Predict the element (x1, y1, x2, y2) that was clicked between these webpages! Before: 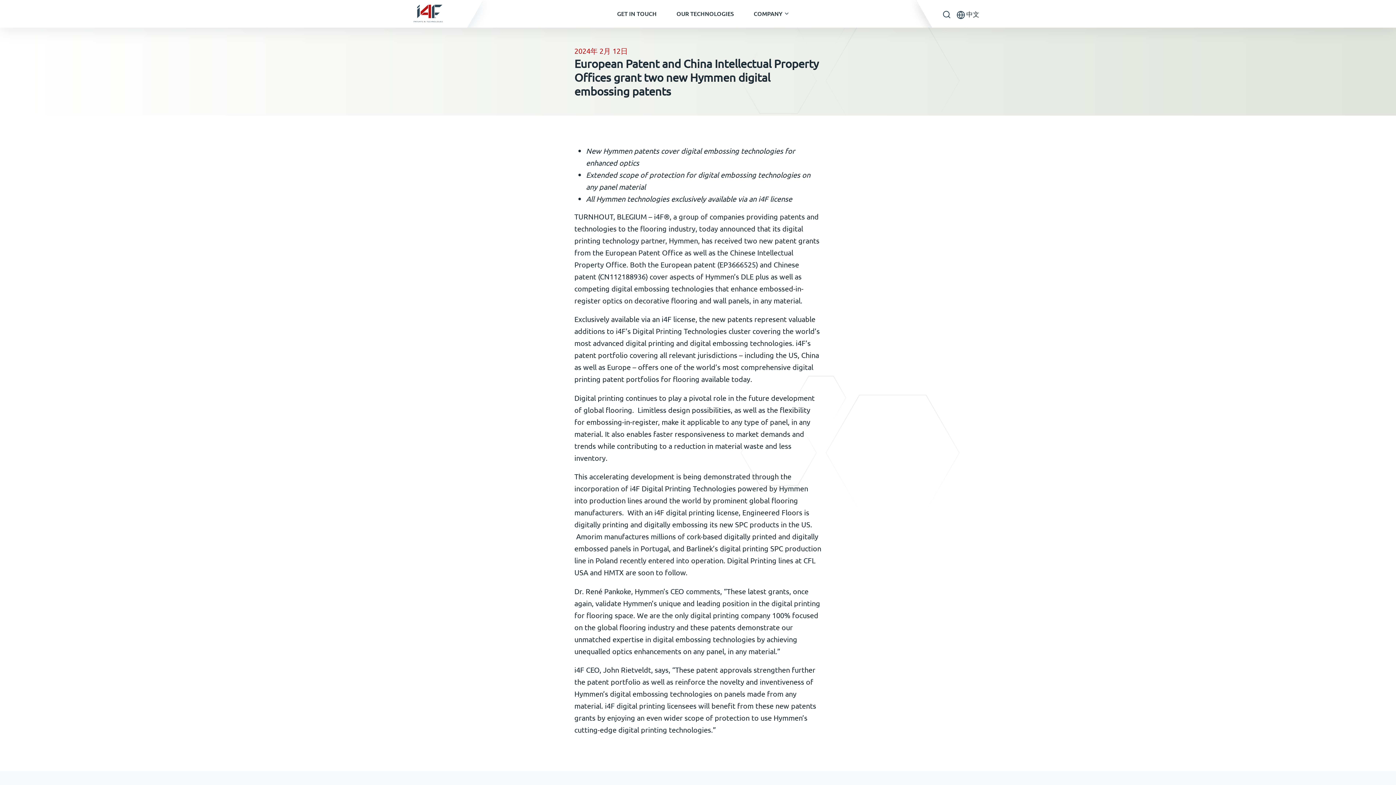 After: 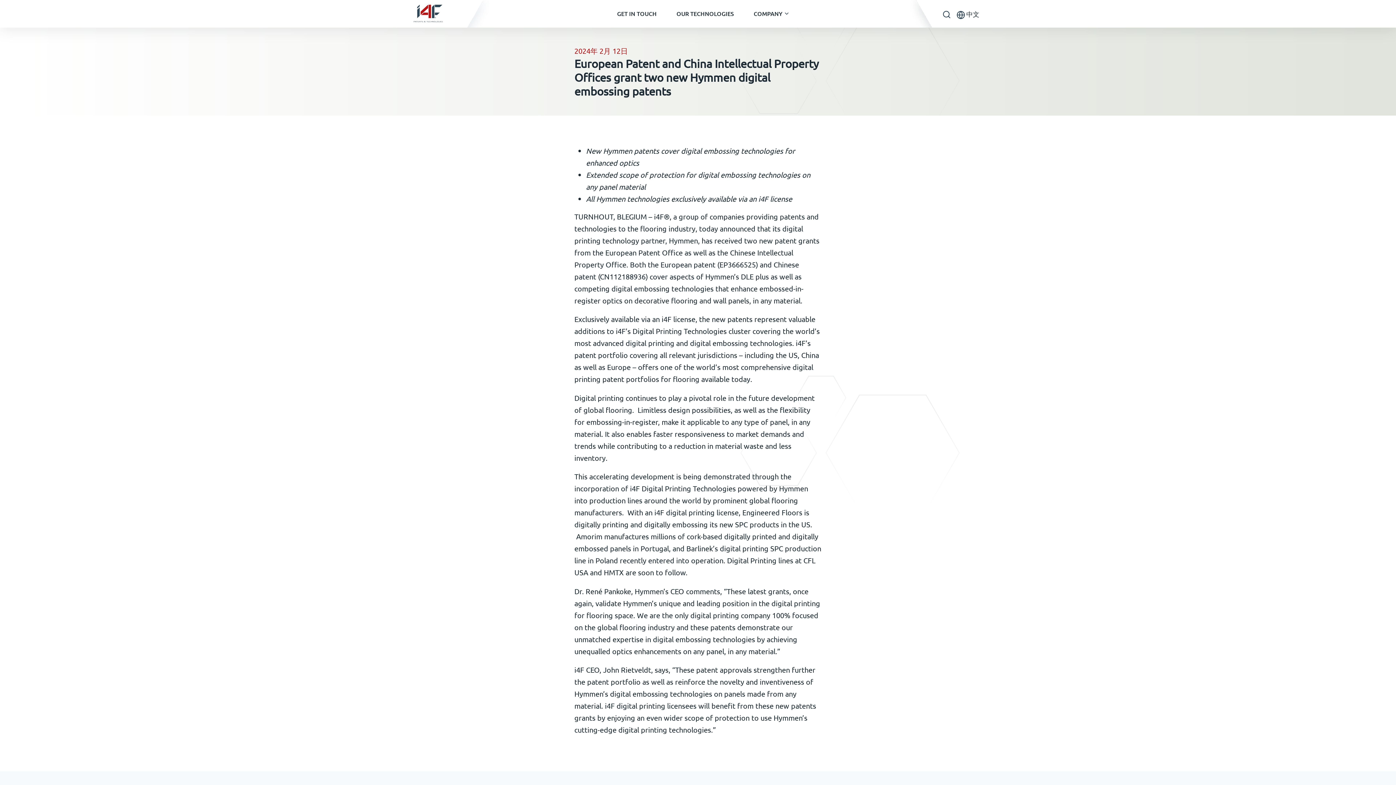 Action: bbox: (607, 0, 666, 27) label: GET IN TOUCH